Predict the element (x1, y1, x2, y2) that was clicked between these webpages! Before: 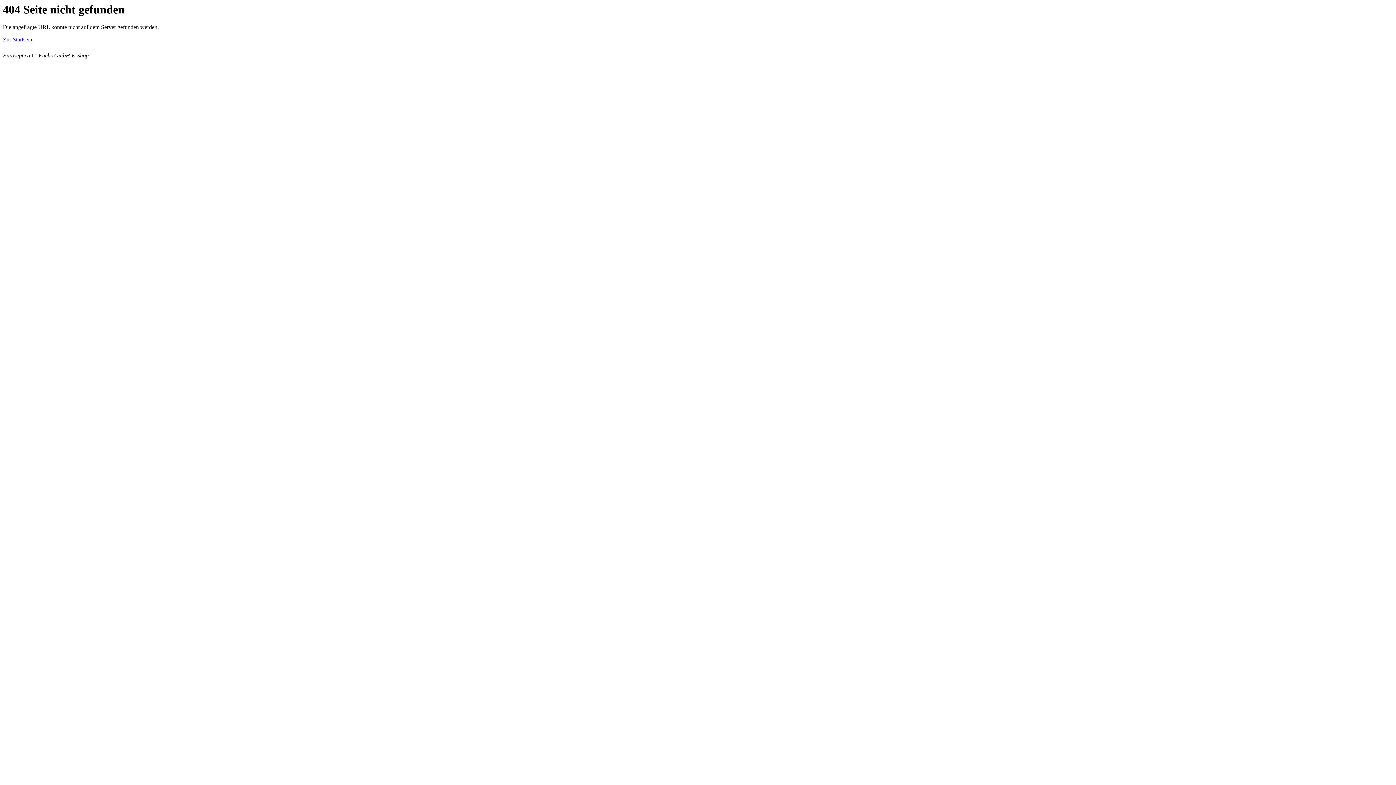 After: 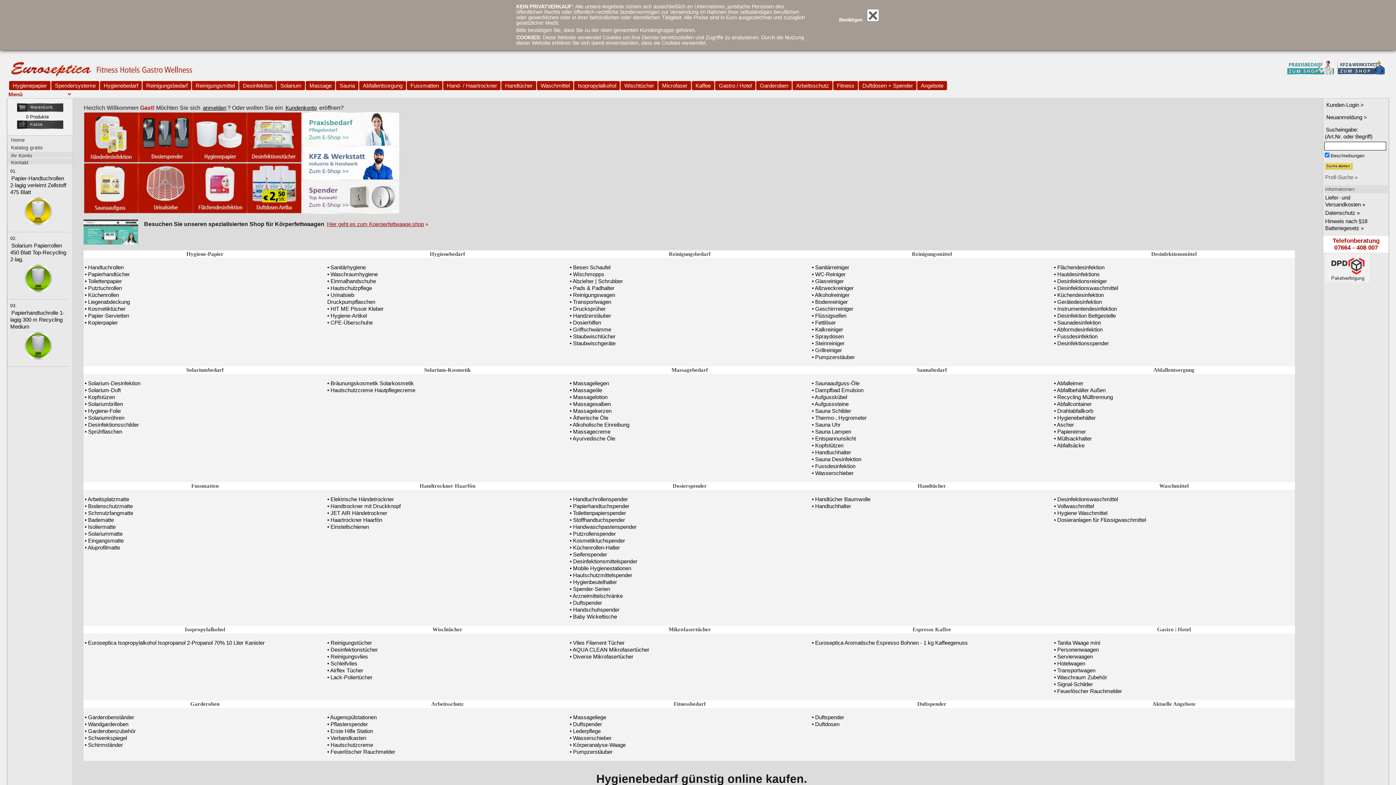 Action: label: Startseite bbox: (12, 36, 33, 42)